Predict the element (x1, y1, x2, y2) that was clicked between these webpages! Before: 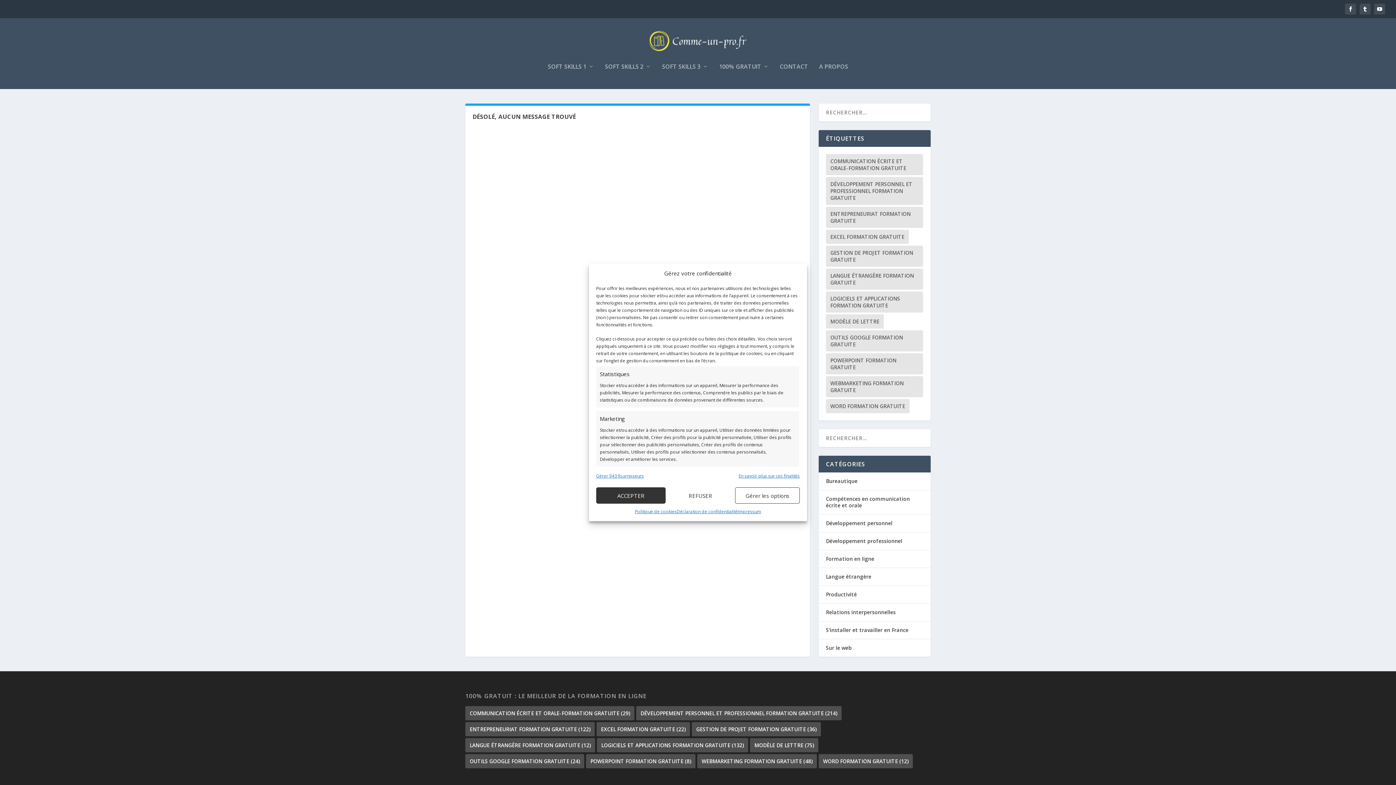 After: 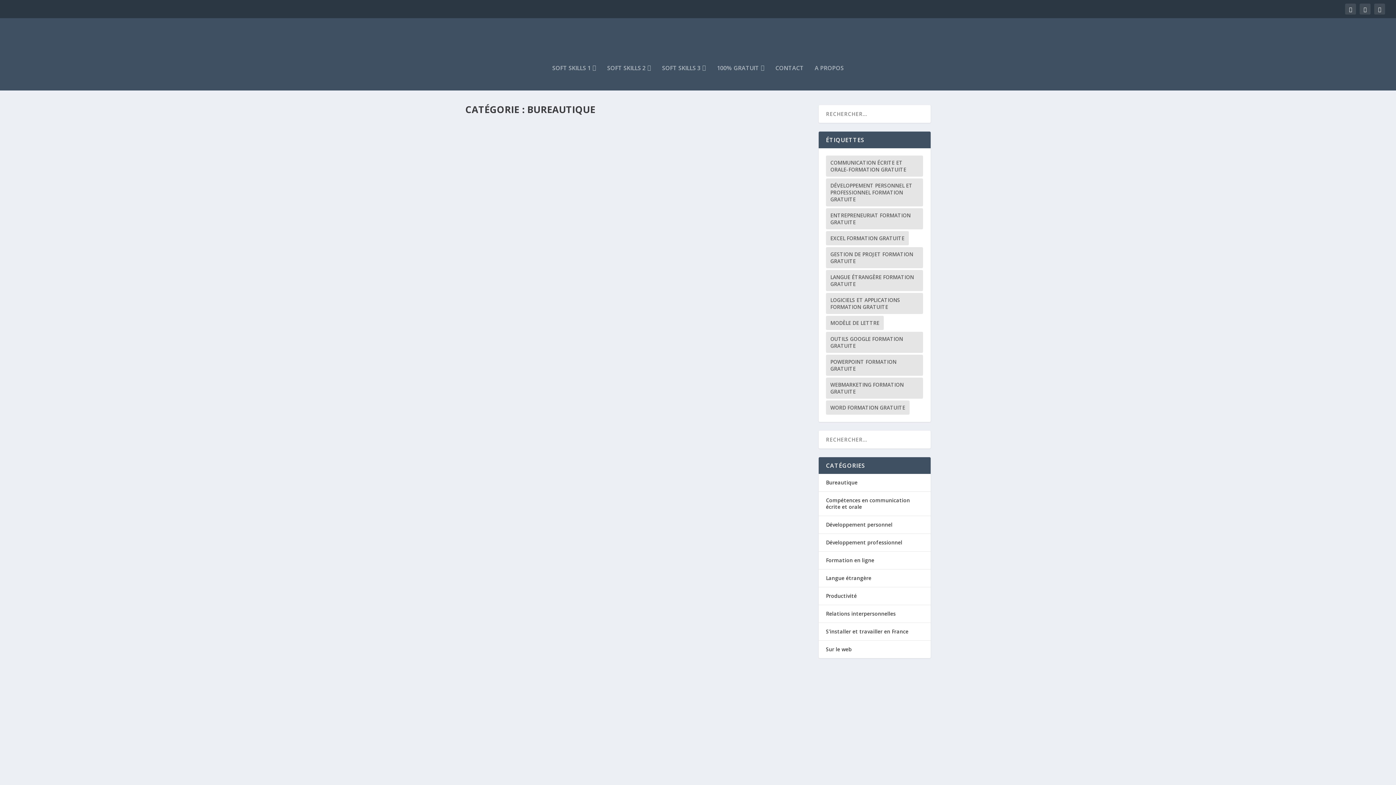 Action: label: Bureautique bbox: (826, 477, 857, 484)